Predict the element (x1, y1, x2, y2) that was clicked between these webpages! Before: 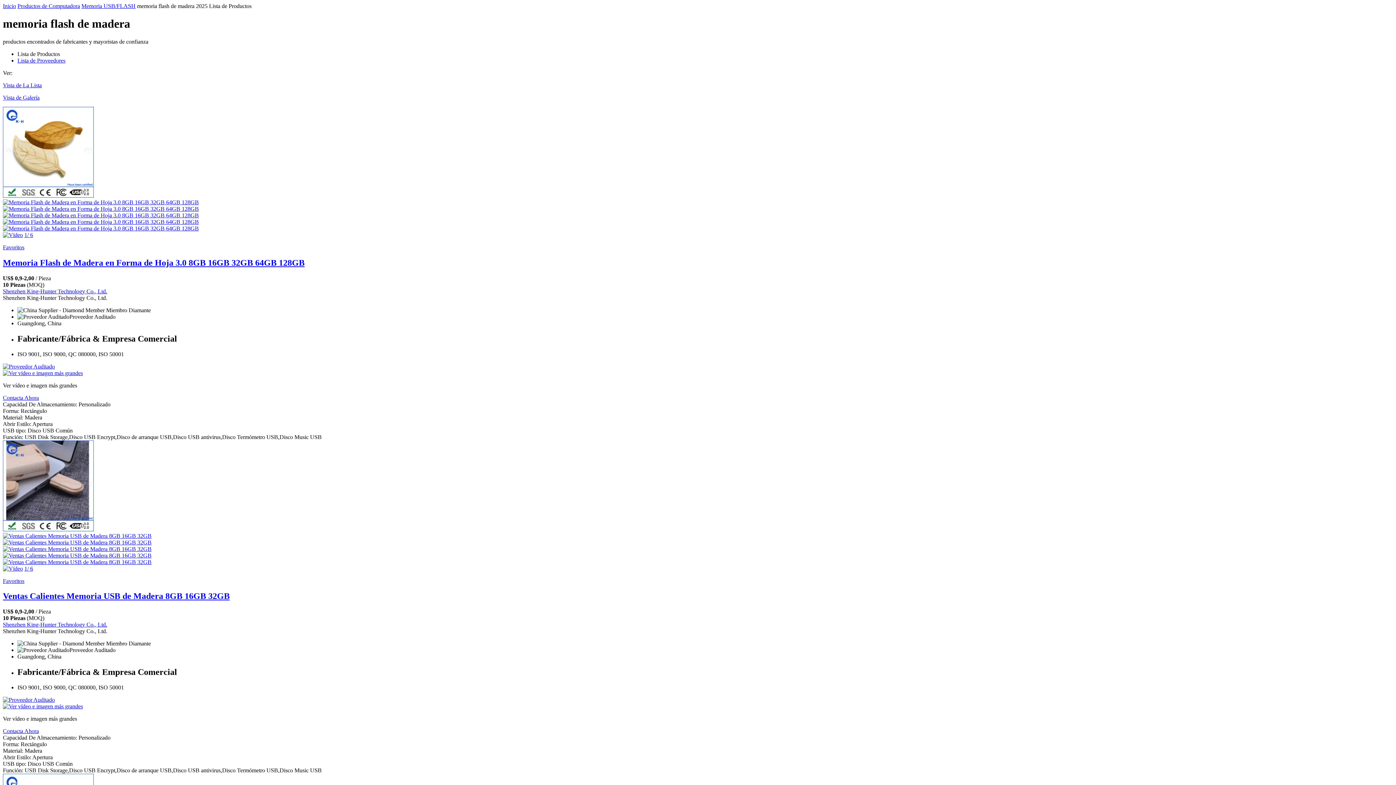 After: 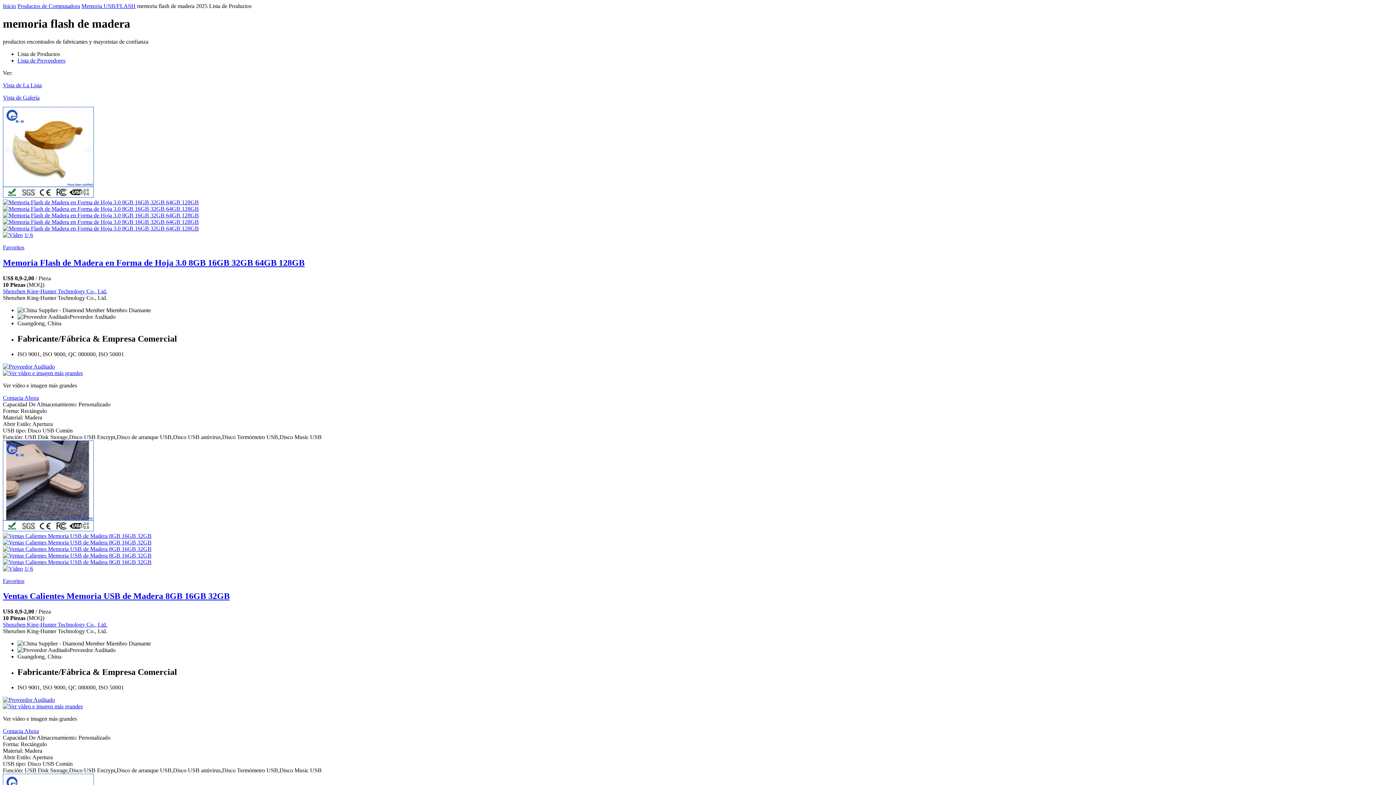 Action: bbox: (2, 578, 1393, 584) label: Favoritos